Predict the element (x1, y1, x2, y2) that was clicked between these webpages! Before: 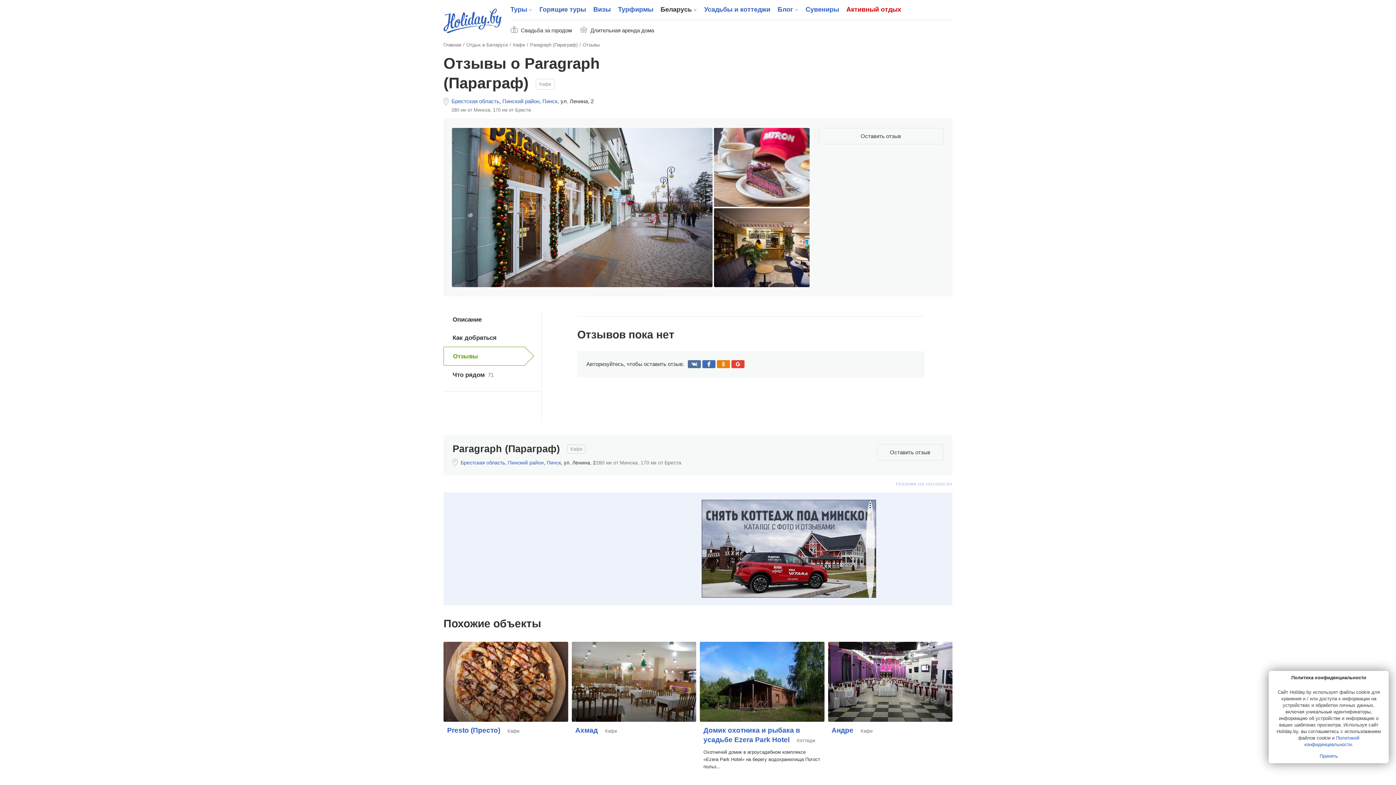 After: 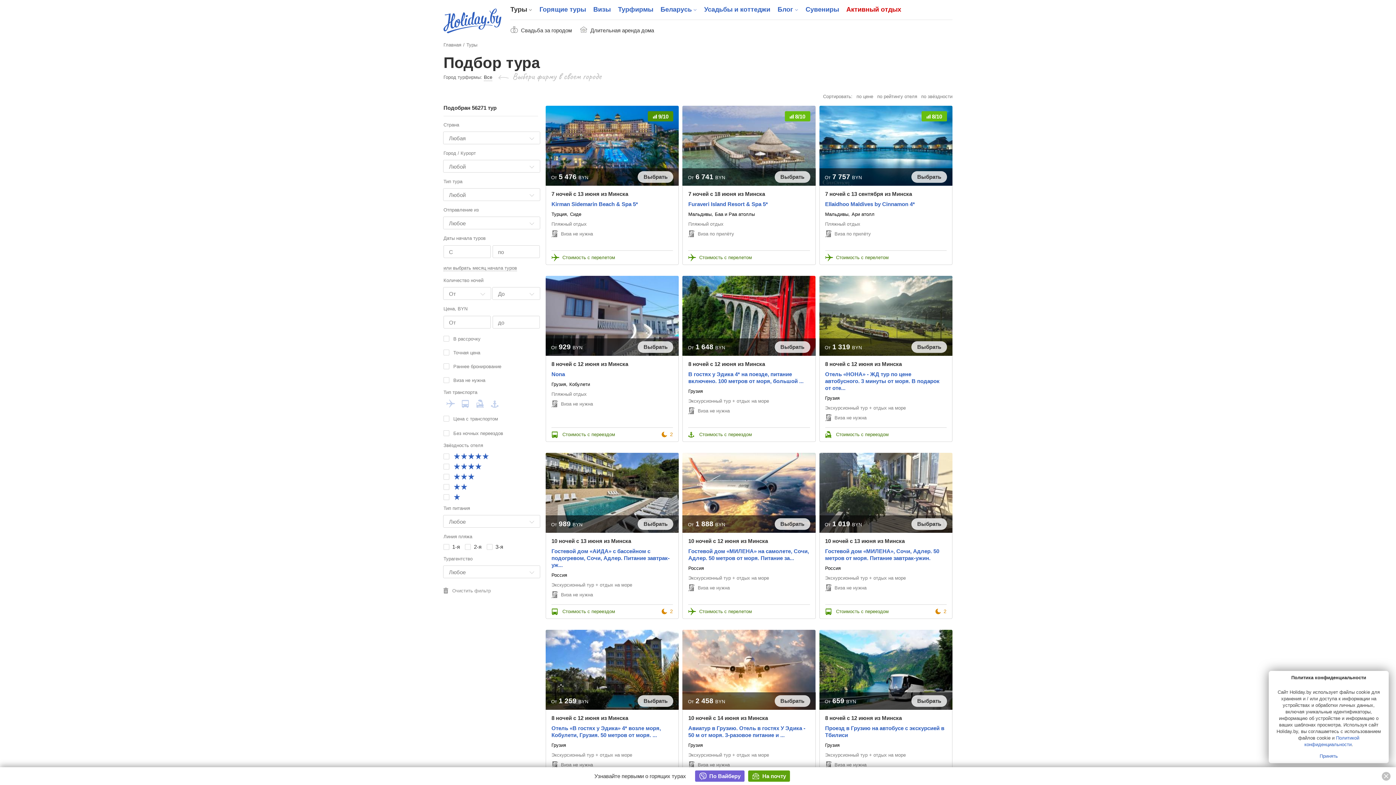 Action: label: Туры bbox: (510, 0, 532, 19)